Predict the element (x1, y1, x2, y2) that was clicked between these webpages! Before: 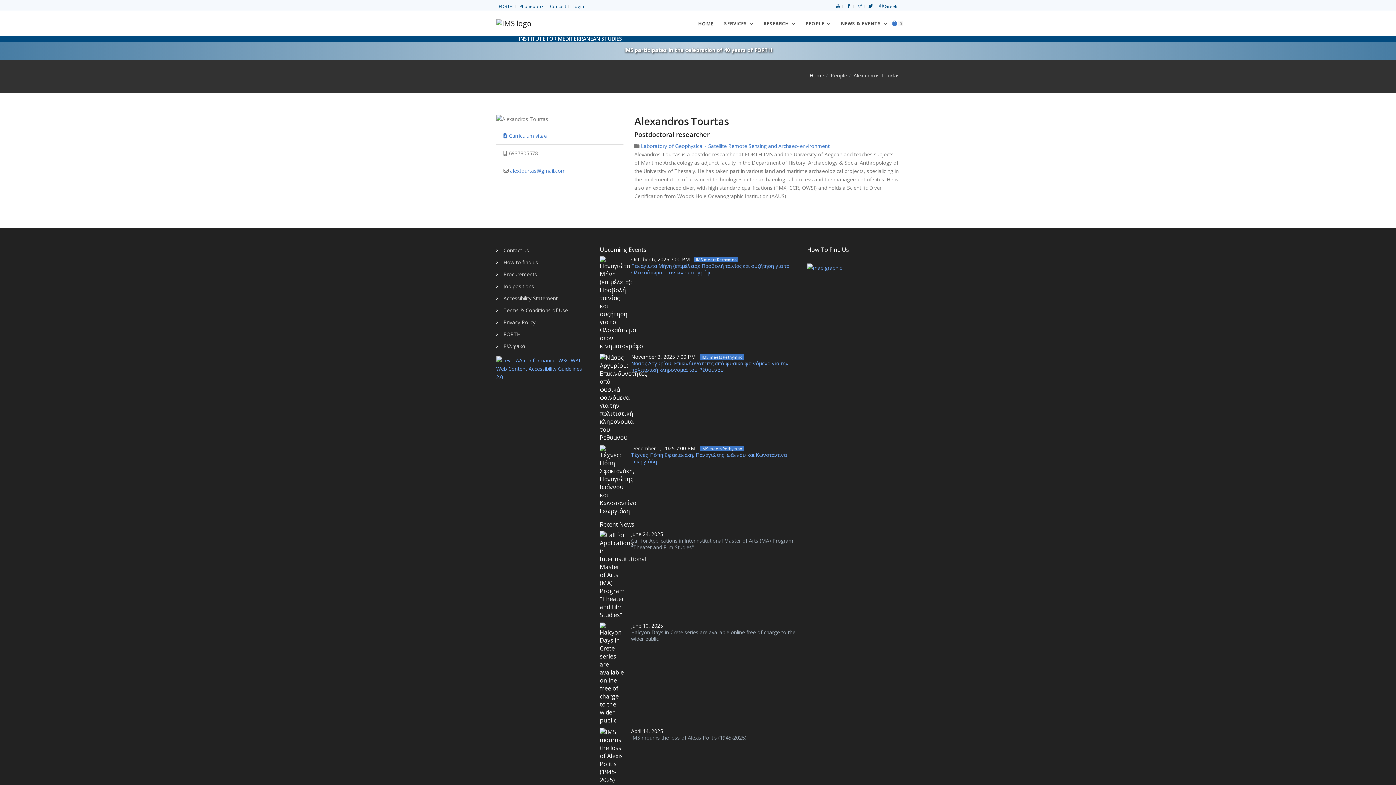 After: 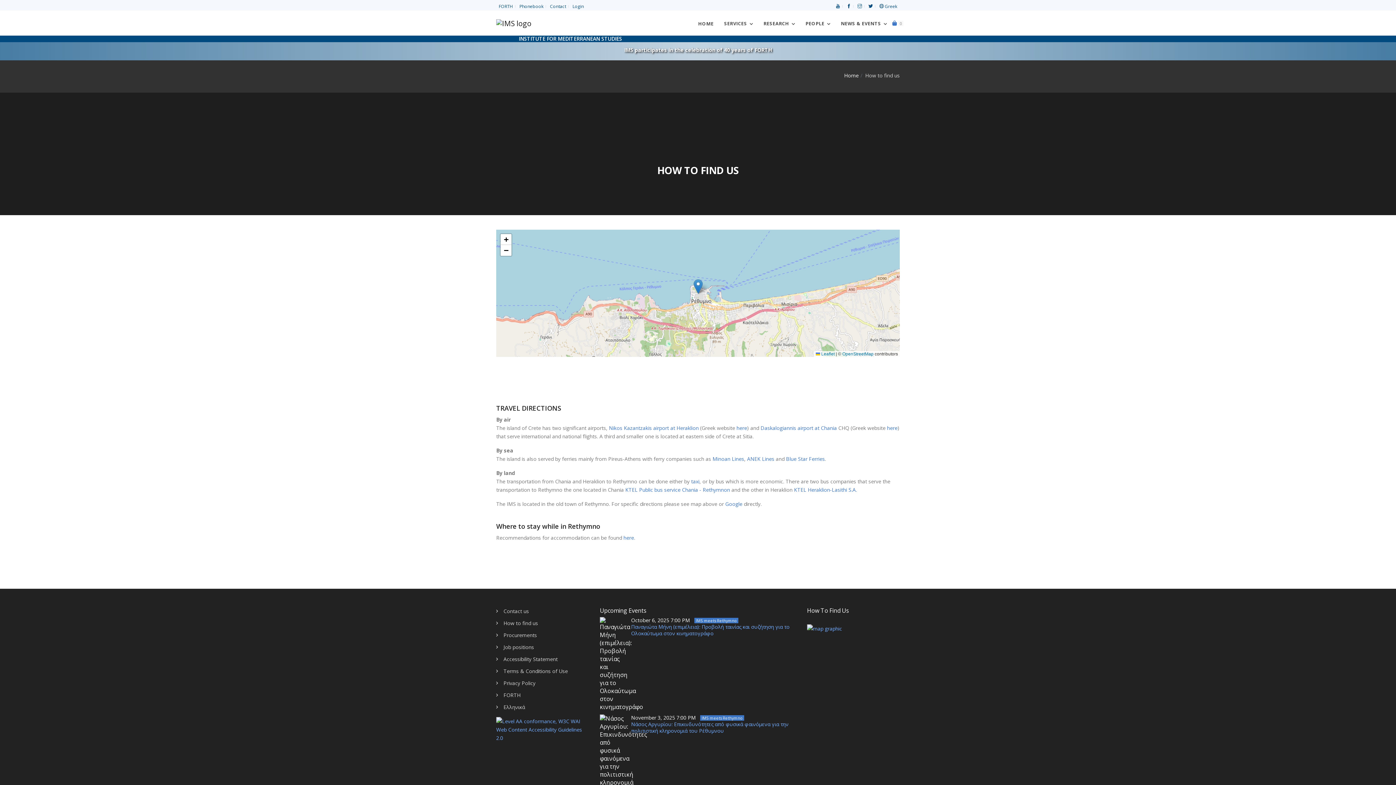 Action: bbox: (807, 259, 842, 266)